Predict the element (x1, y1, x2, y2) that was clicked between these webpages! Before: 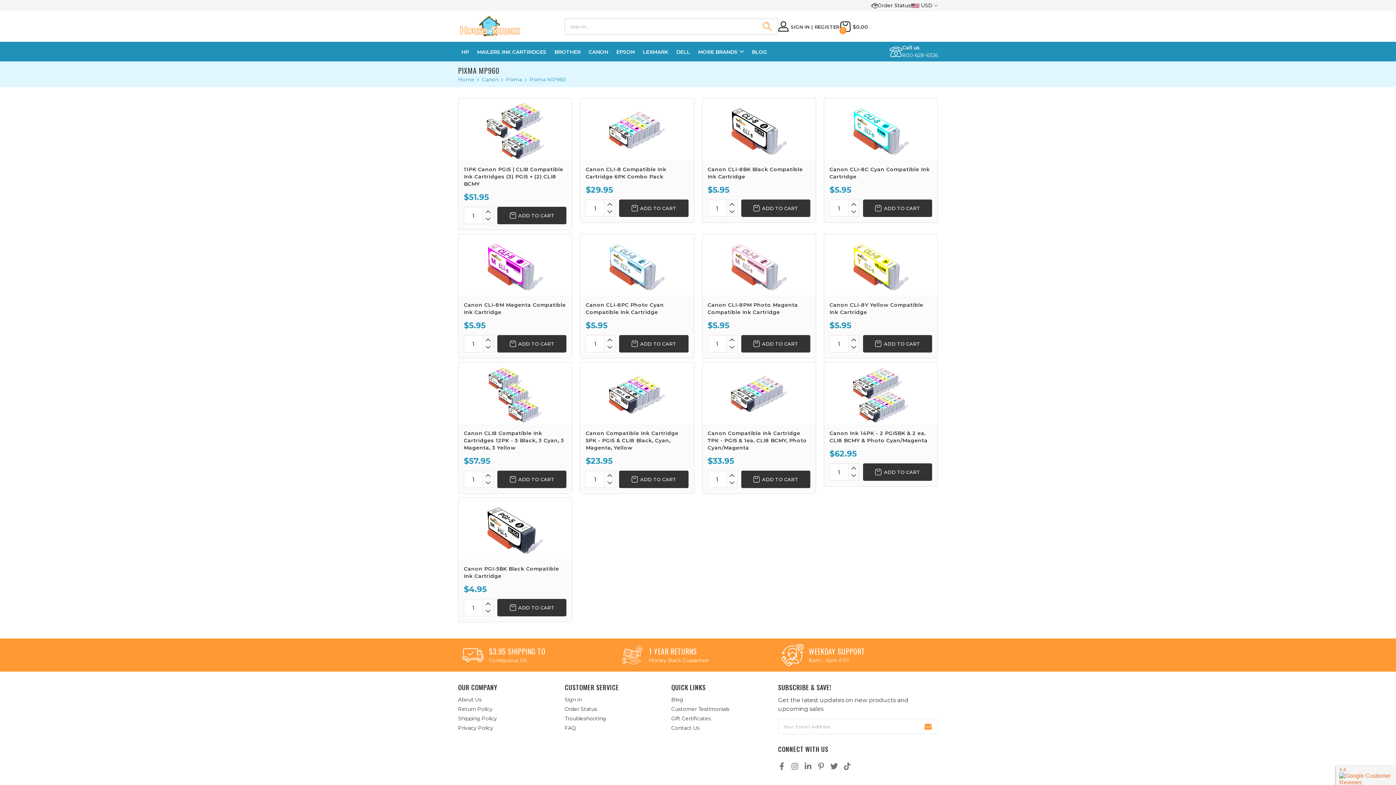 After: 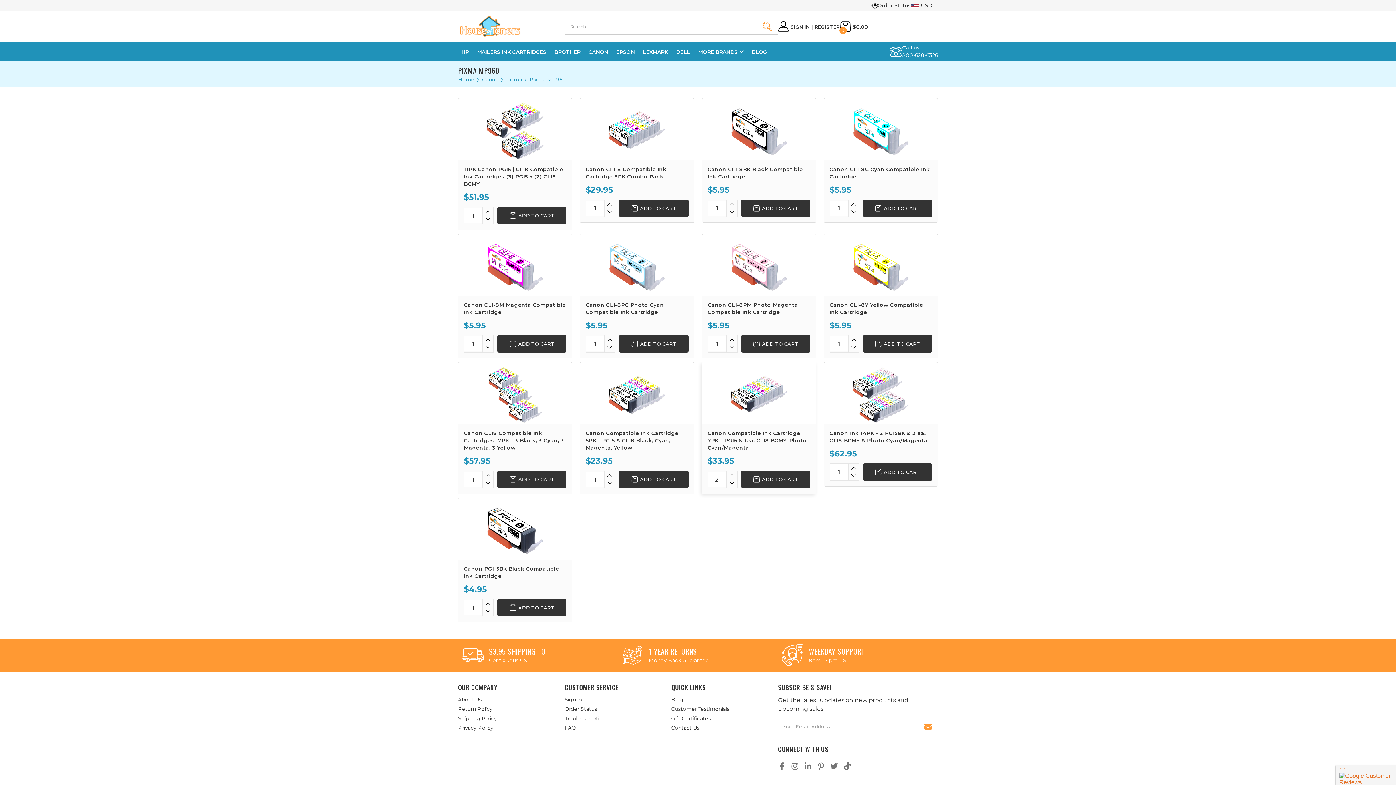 Action: bbox: (726, 472, 737, 479)